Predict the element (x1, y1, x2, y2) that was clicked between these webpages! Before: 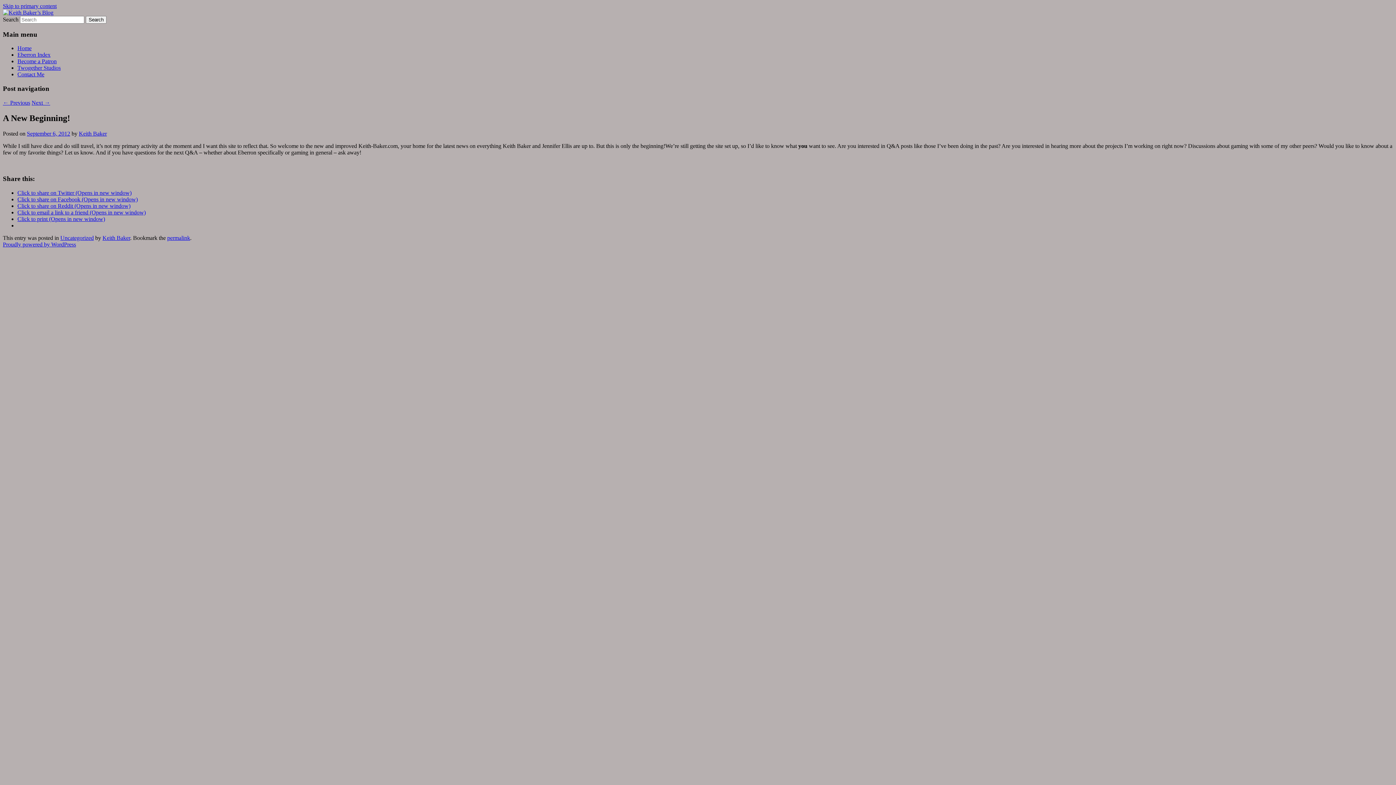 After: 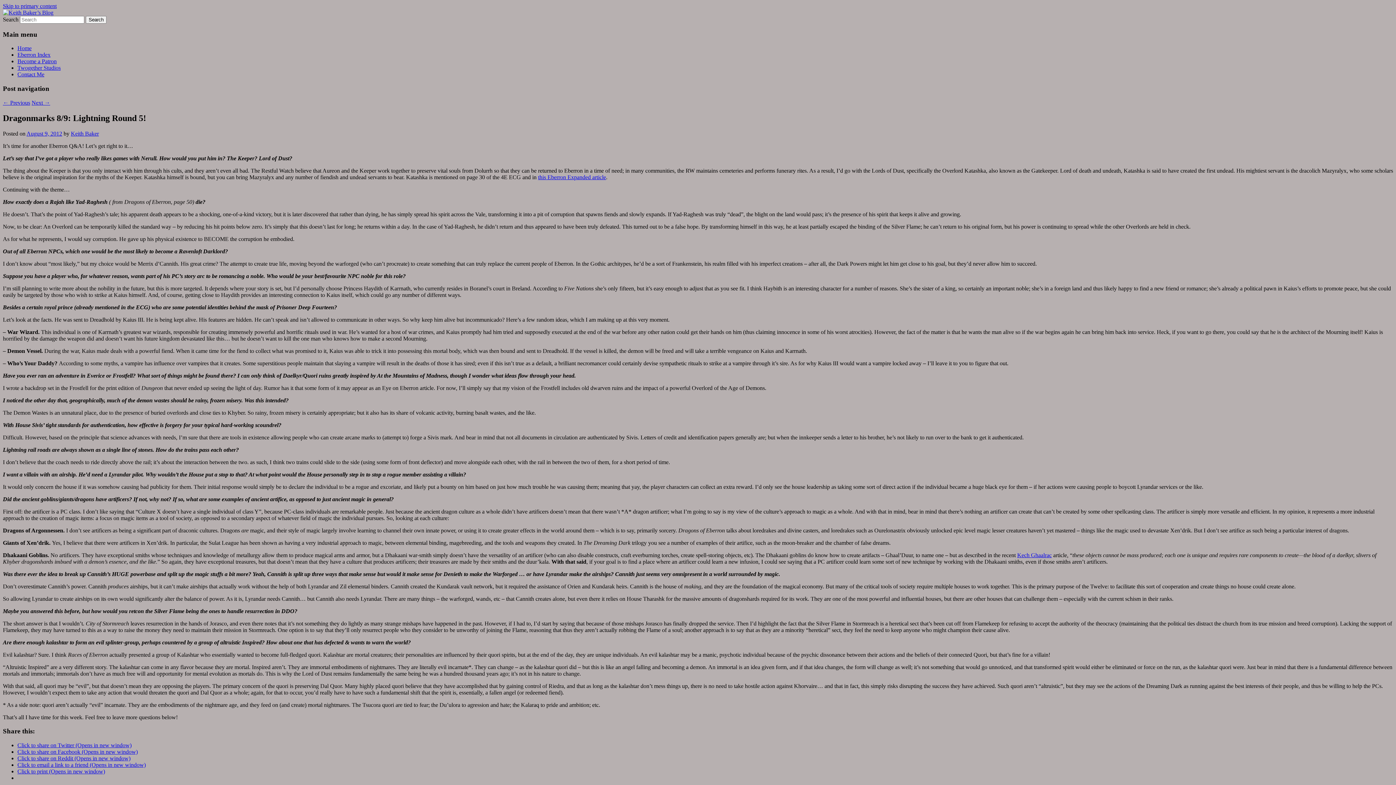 Action: bbox: (2, 99, 30, 105) label: ← Previous